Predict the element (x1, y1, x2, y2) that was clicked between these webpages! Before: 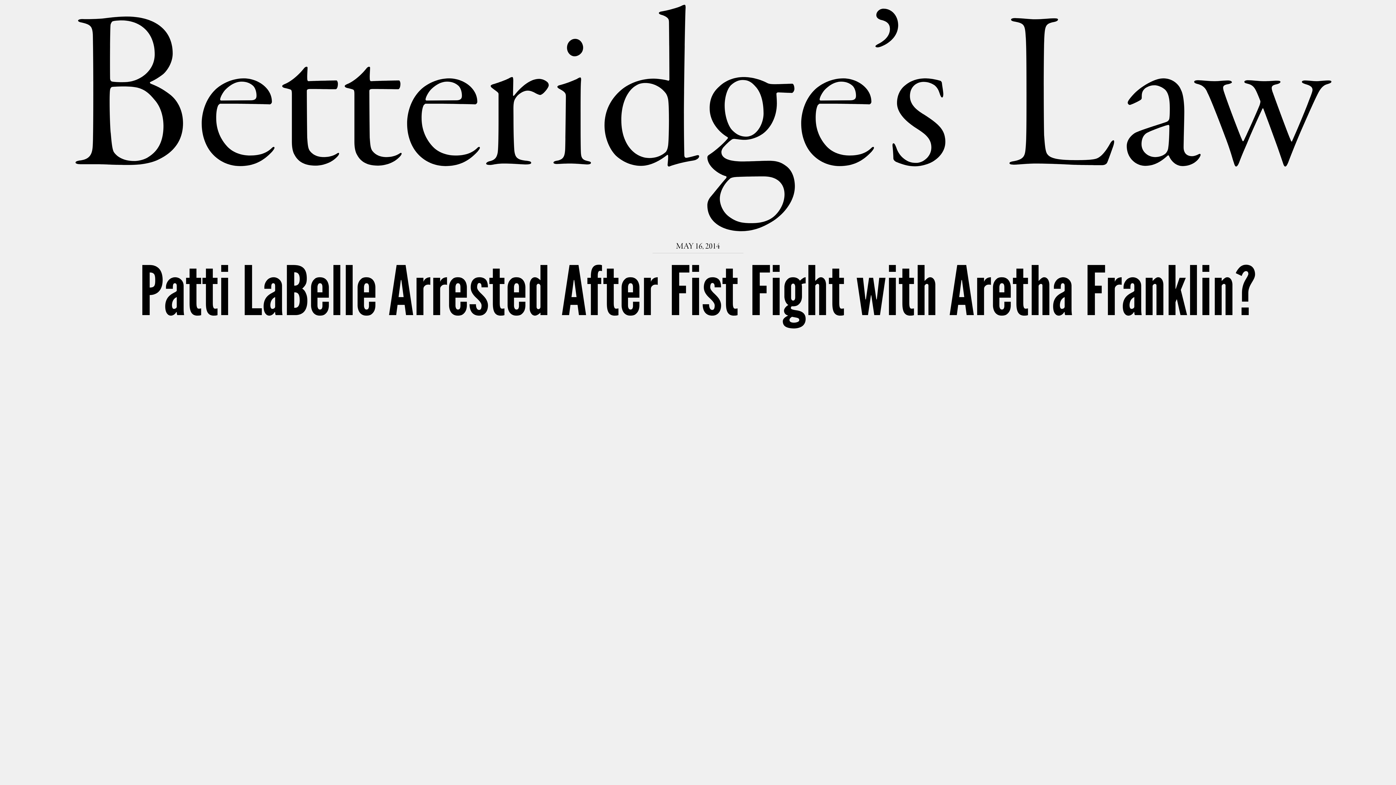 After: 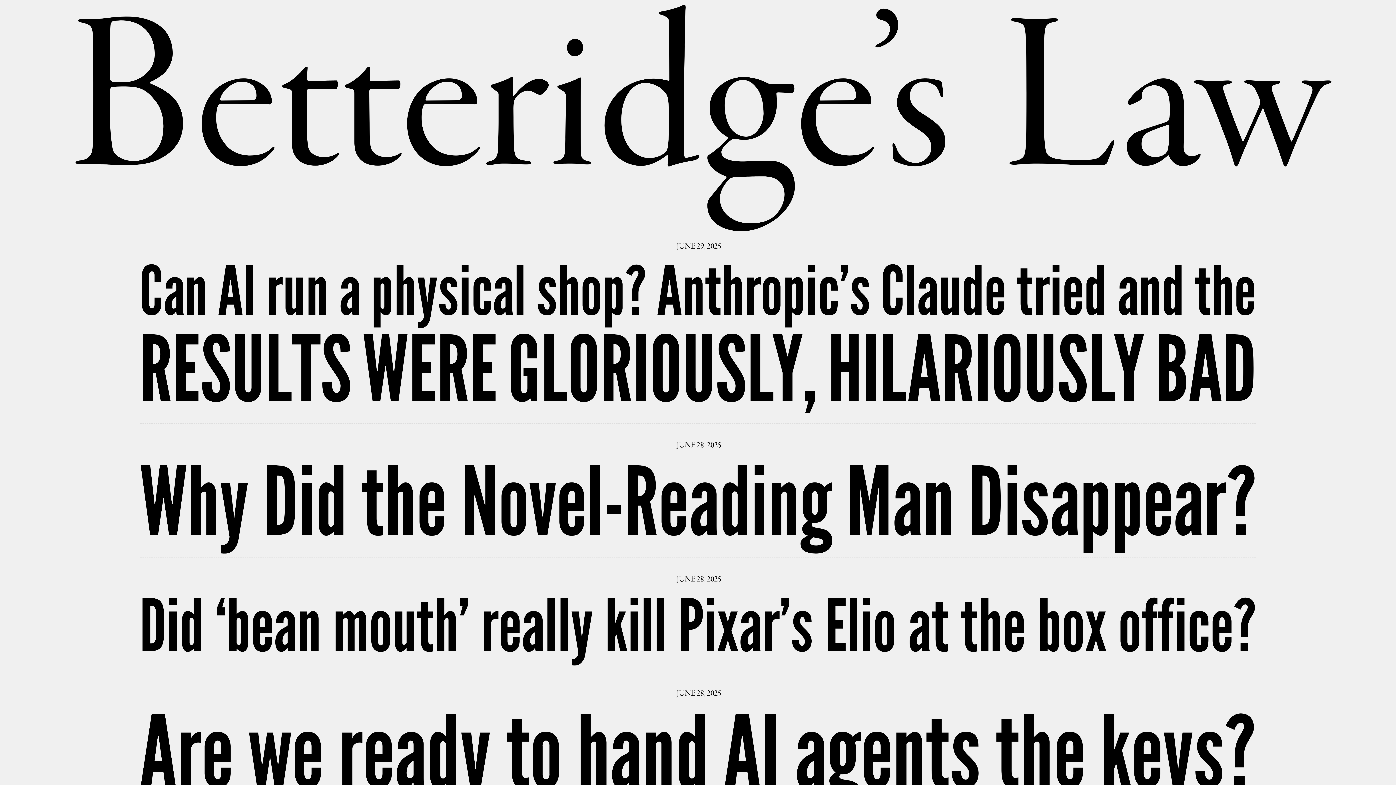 Action: bbox: (69, 5, 1326, 231) label: Betteridge’s Law